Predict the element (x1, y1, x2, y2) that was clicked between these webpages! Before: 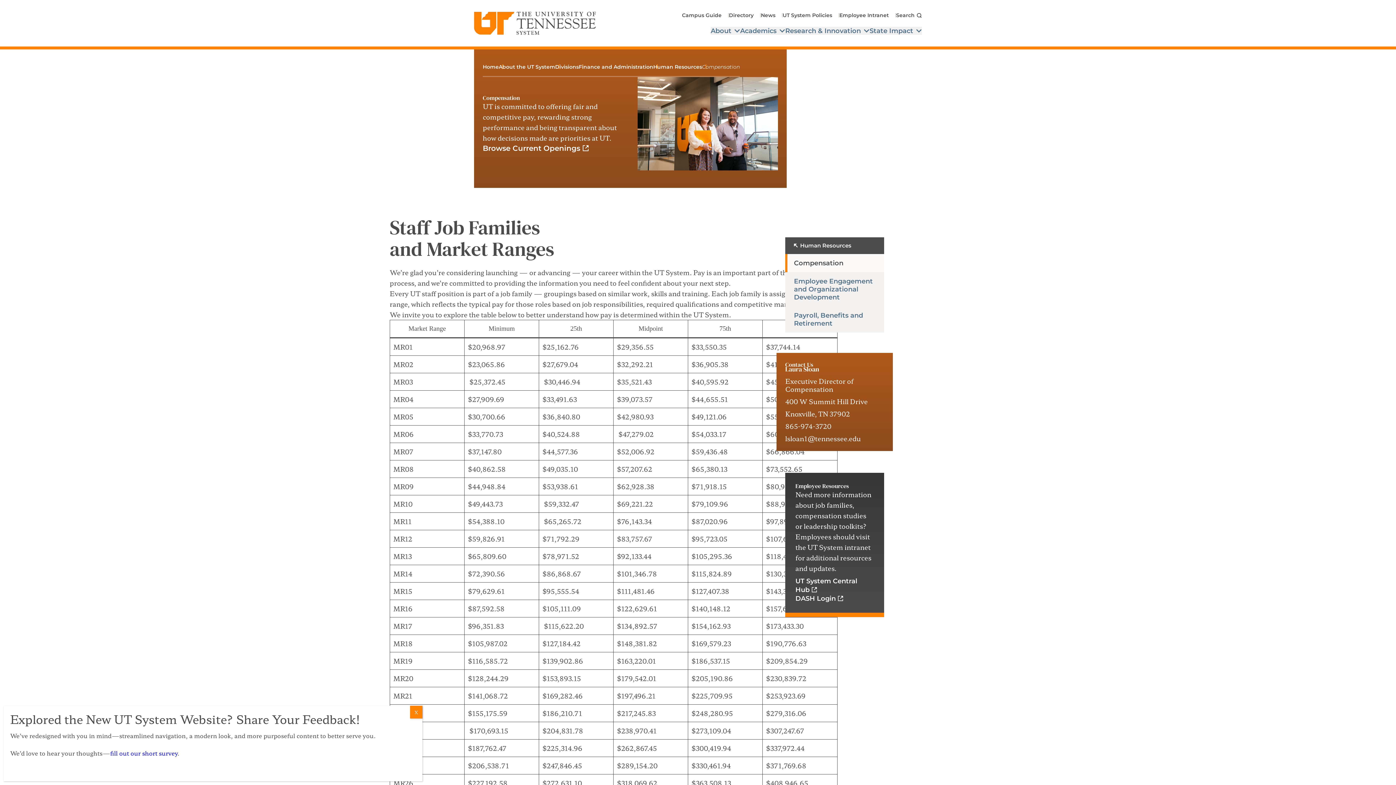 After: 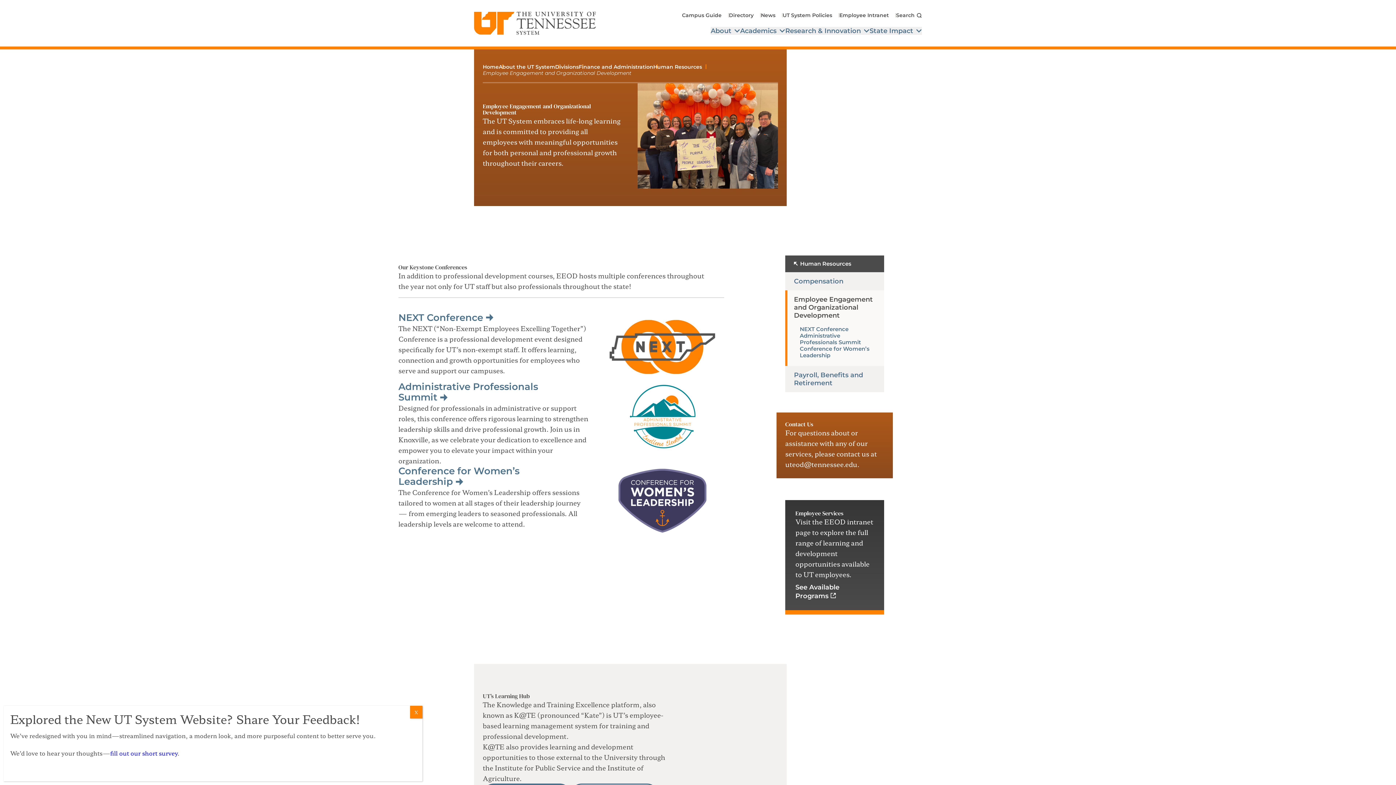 Action: label: Employee Engagement and Organizational Development bbox: (794, 277, 873, 301)